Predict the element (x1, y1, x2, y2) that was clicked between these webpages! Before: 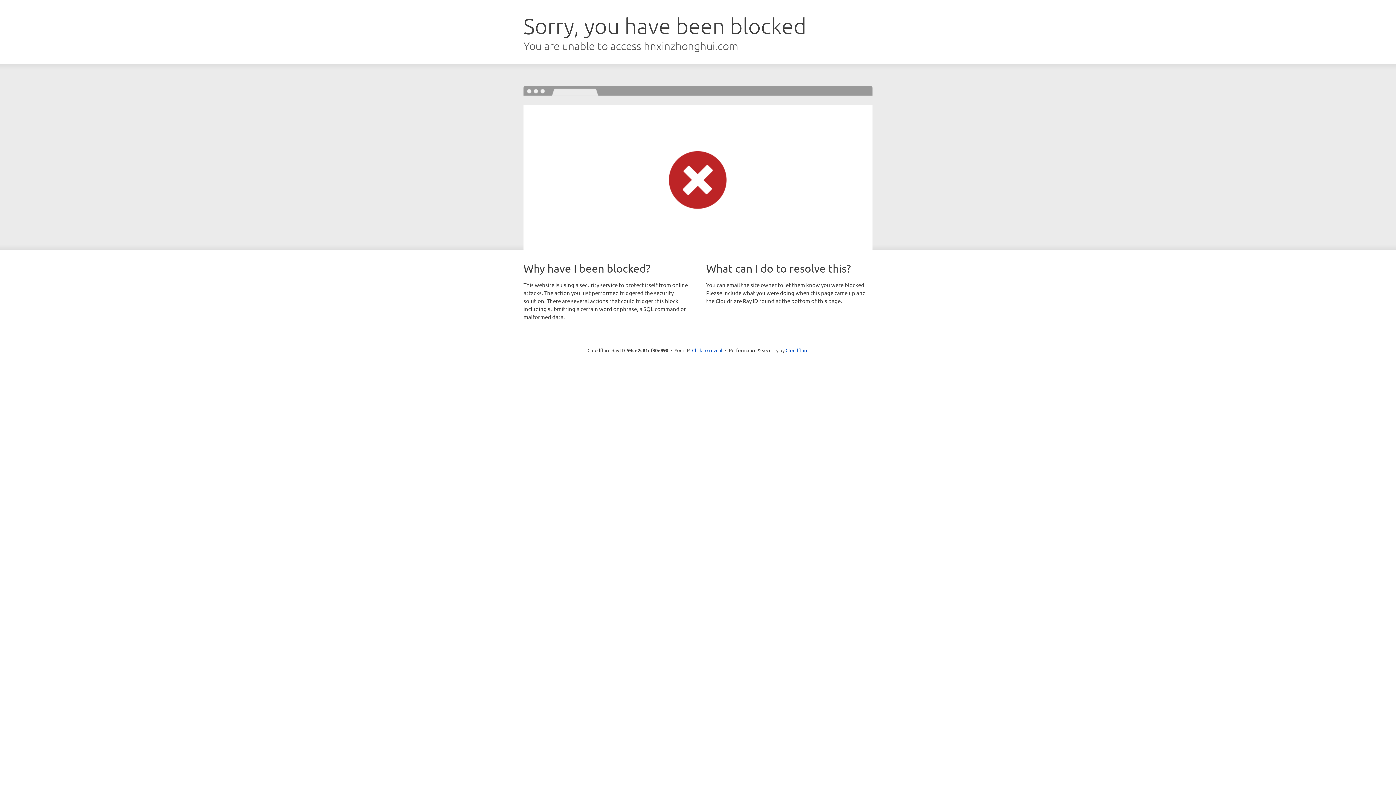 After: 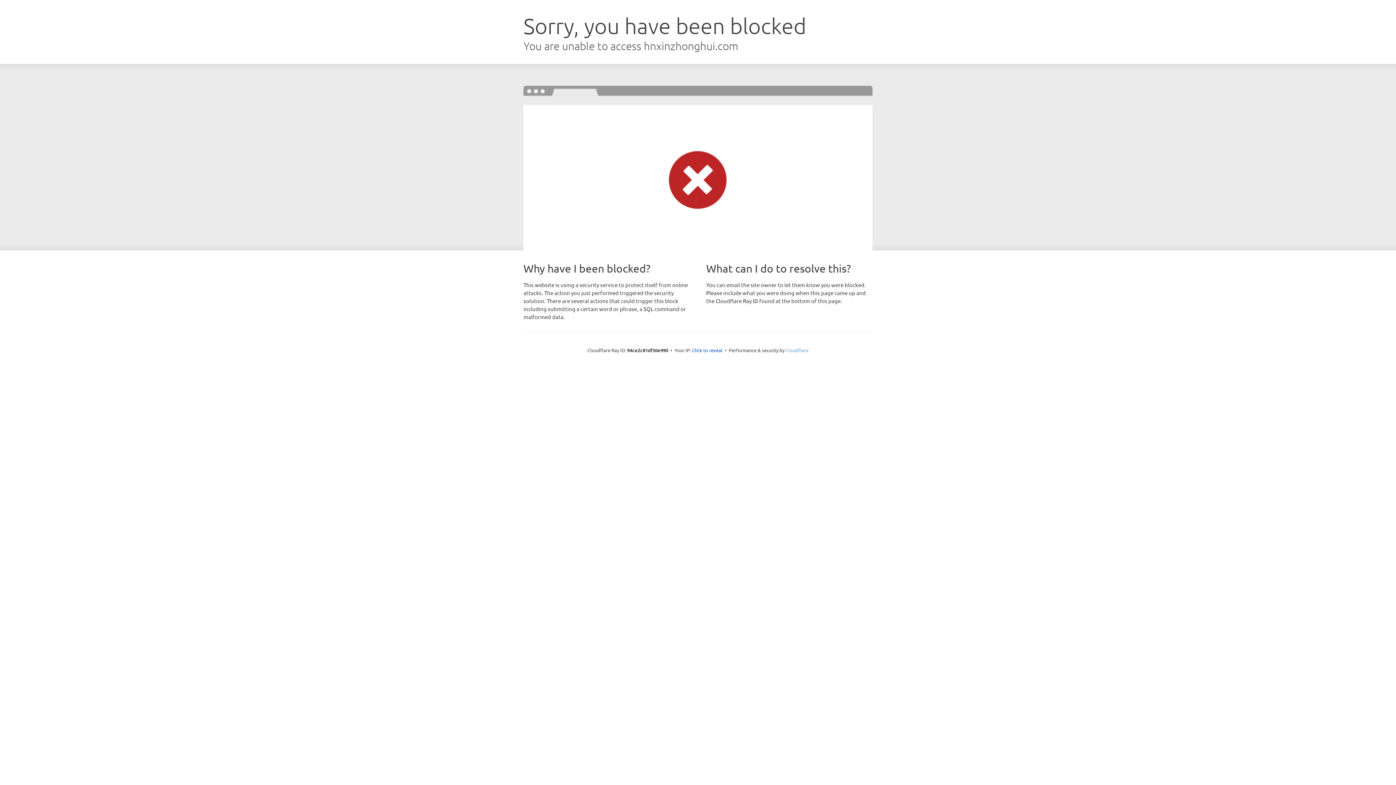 Action: label: Cloudflare bbox: (785, 347, 808, 353)